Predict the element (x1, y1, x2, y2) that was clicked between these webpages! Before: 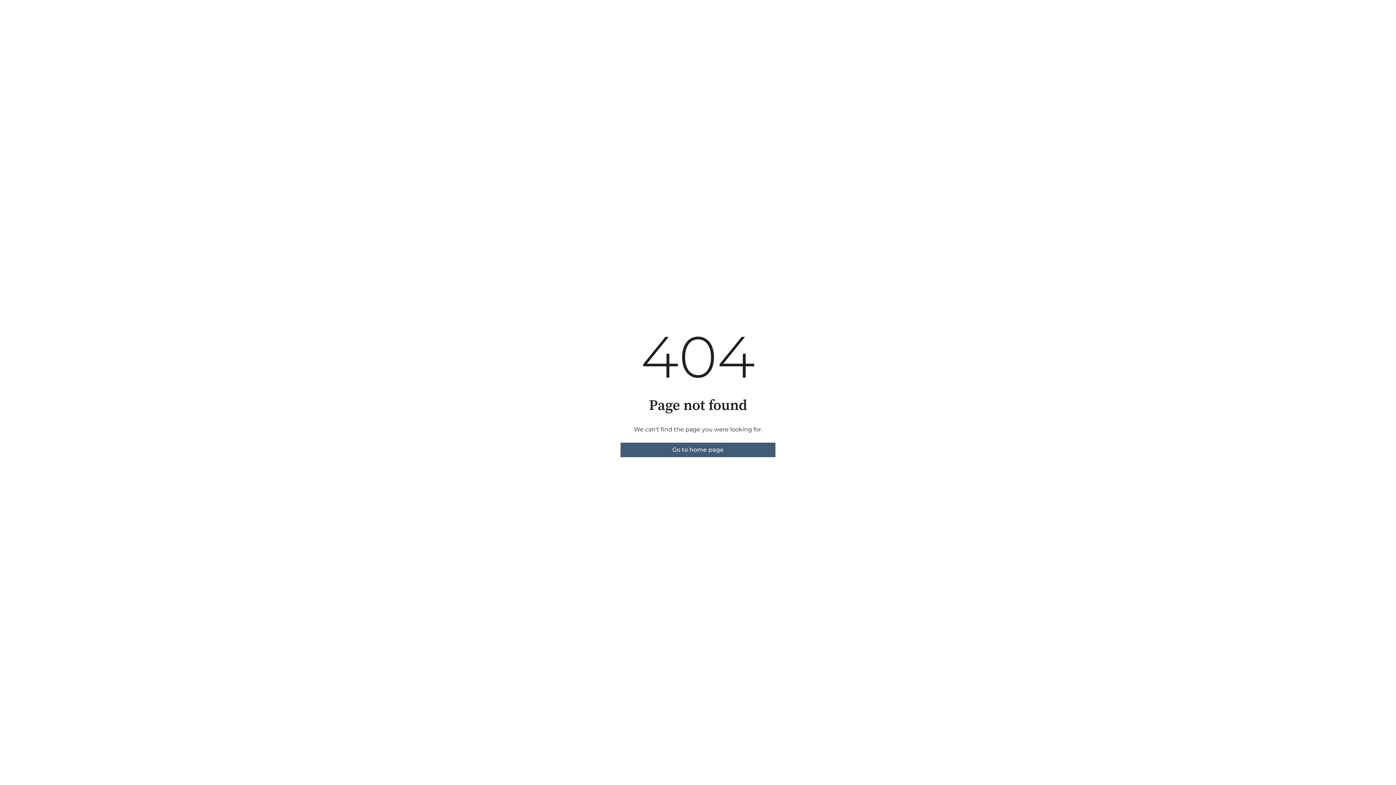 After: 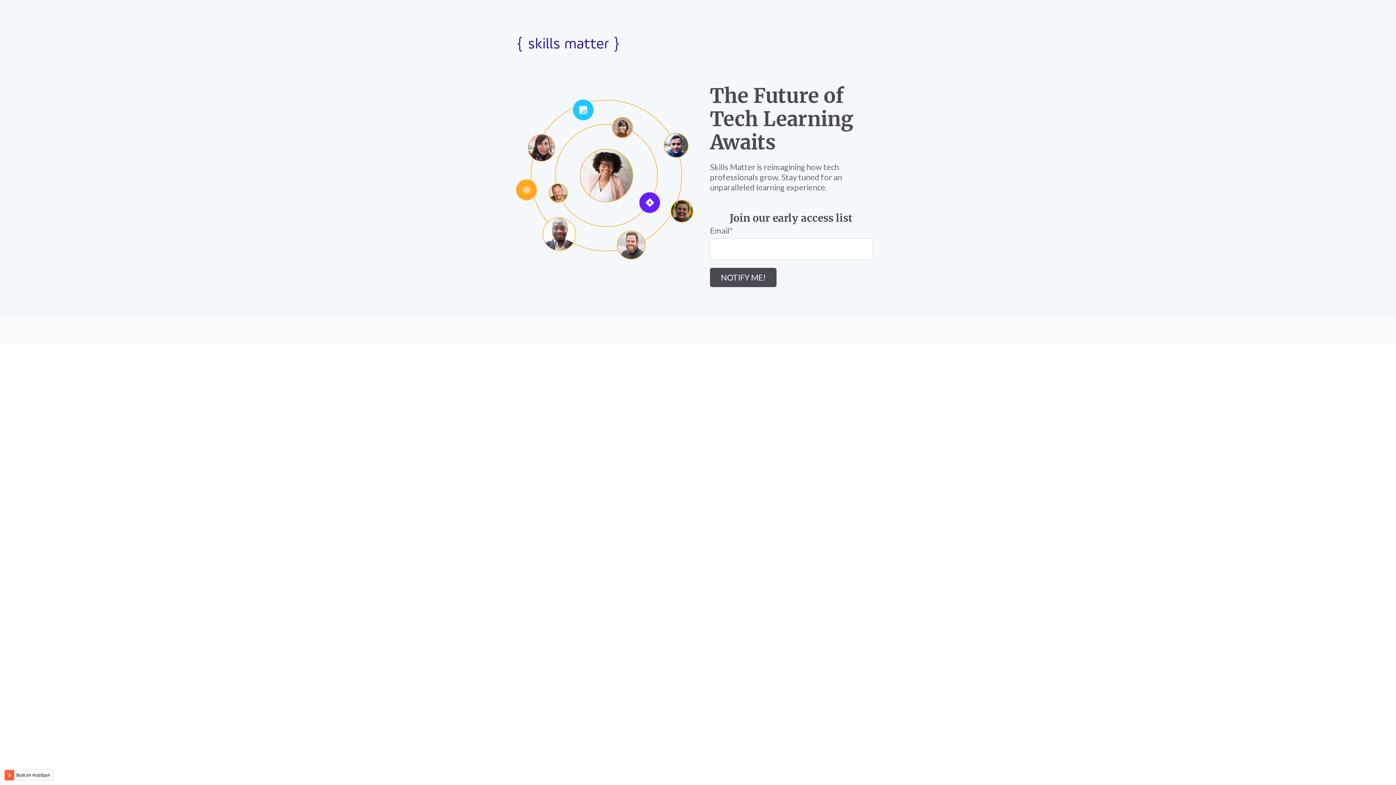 Action: bbox: (620, 442, 775, 457) label: Go to home page